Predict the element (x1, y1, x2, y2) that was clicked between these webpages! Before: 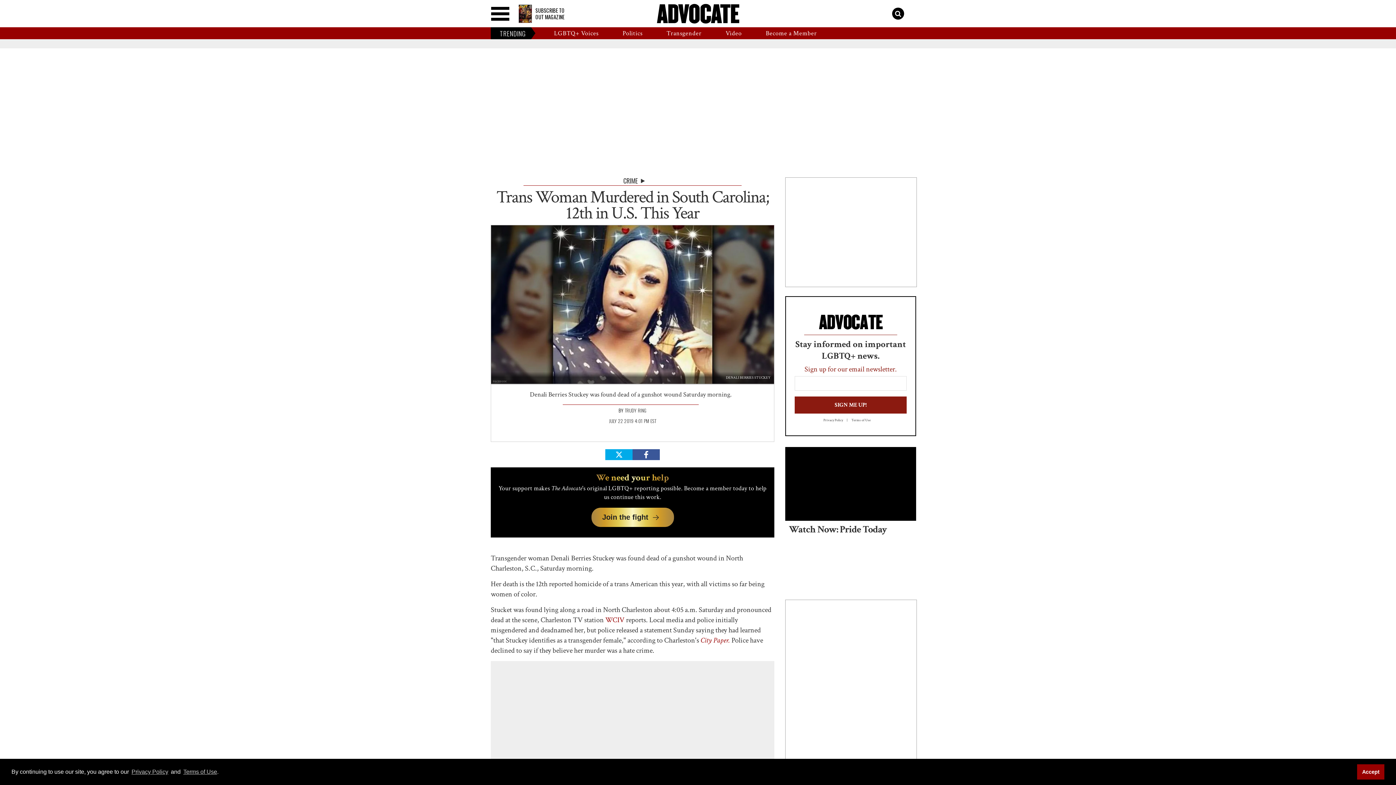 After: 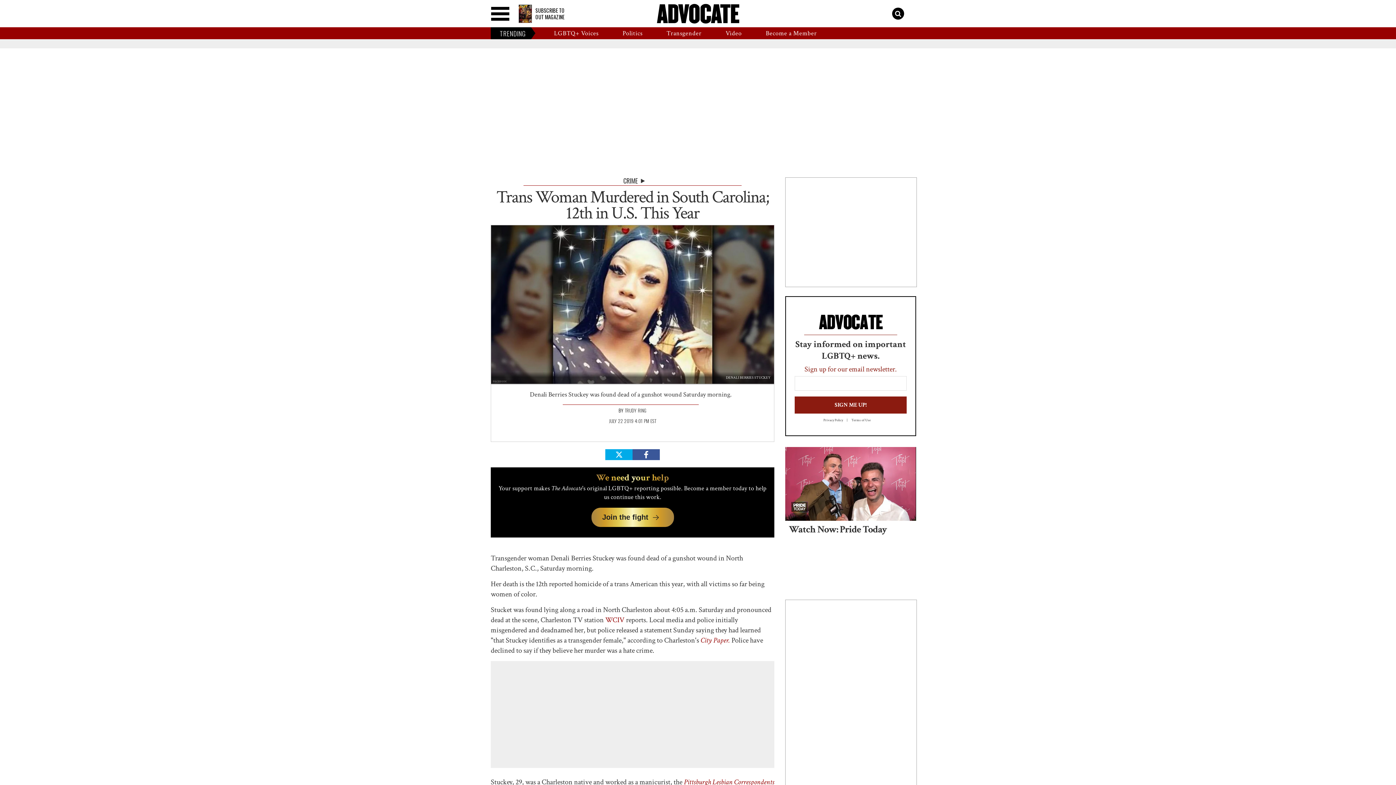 Action: label: Accept bbox: (1357, 764, 1384, 779)